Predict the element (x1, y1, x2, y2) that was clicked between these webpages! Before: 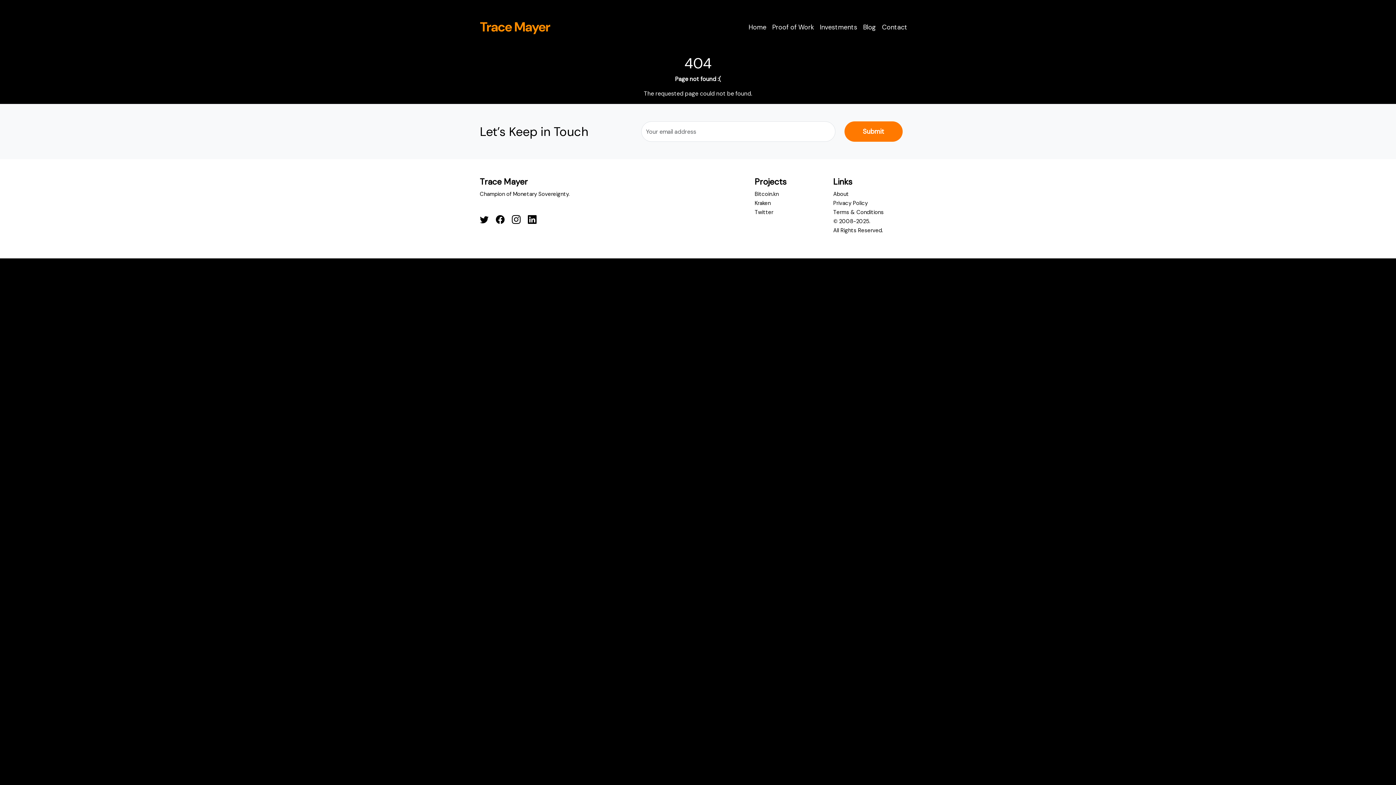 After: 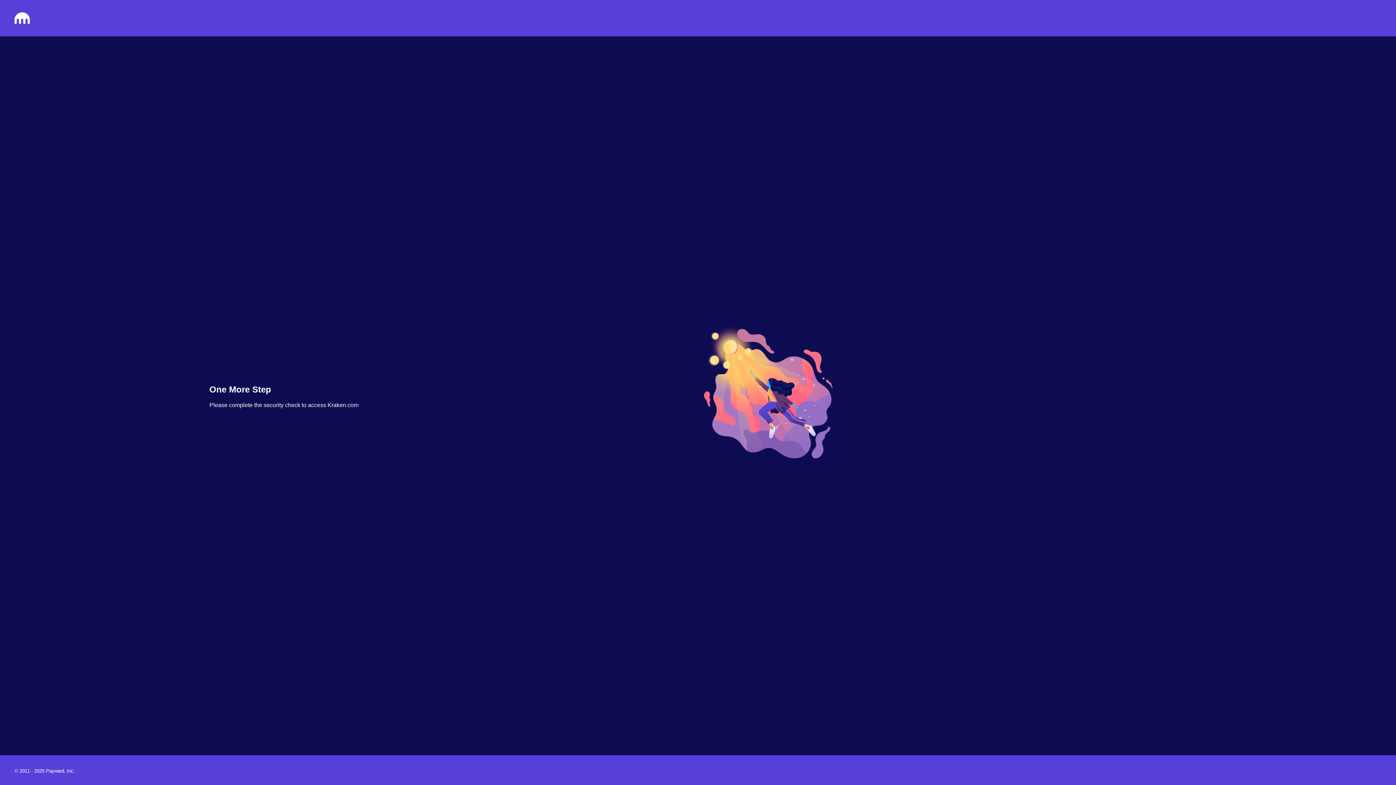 Action: bbox: (754, 199, 770, 206) label: Kraken